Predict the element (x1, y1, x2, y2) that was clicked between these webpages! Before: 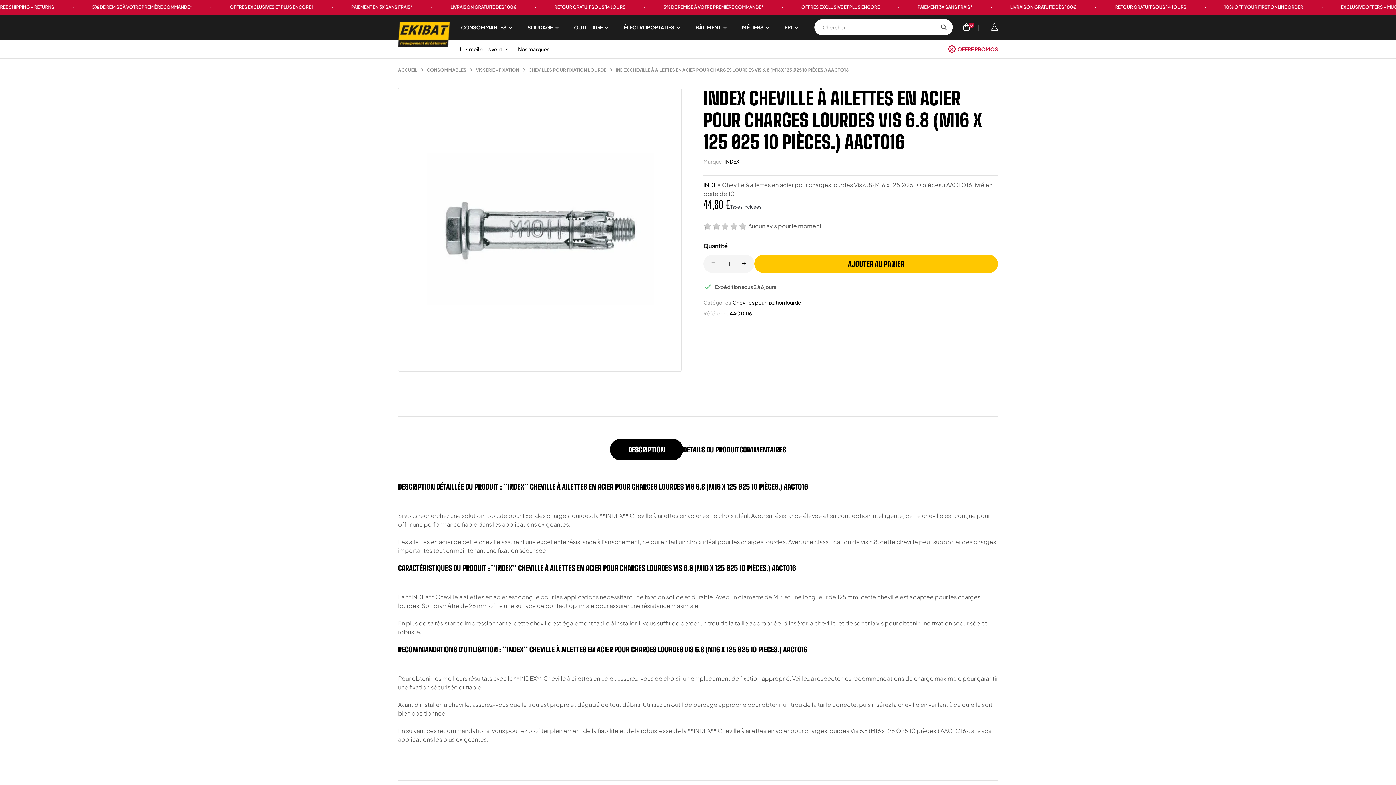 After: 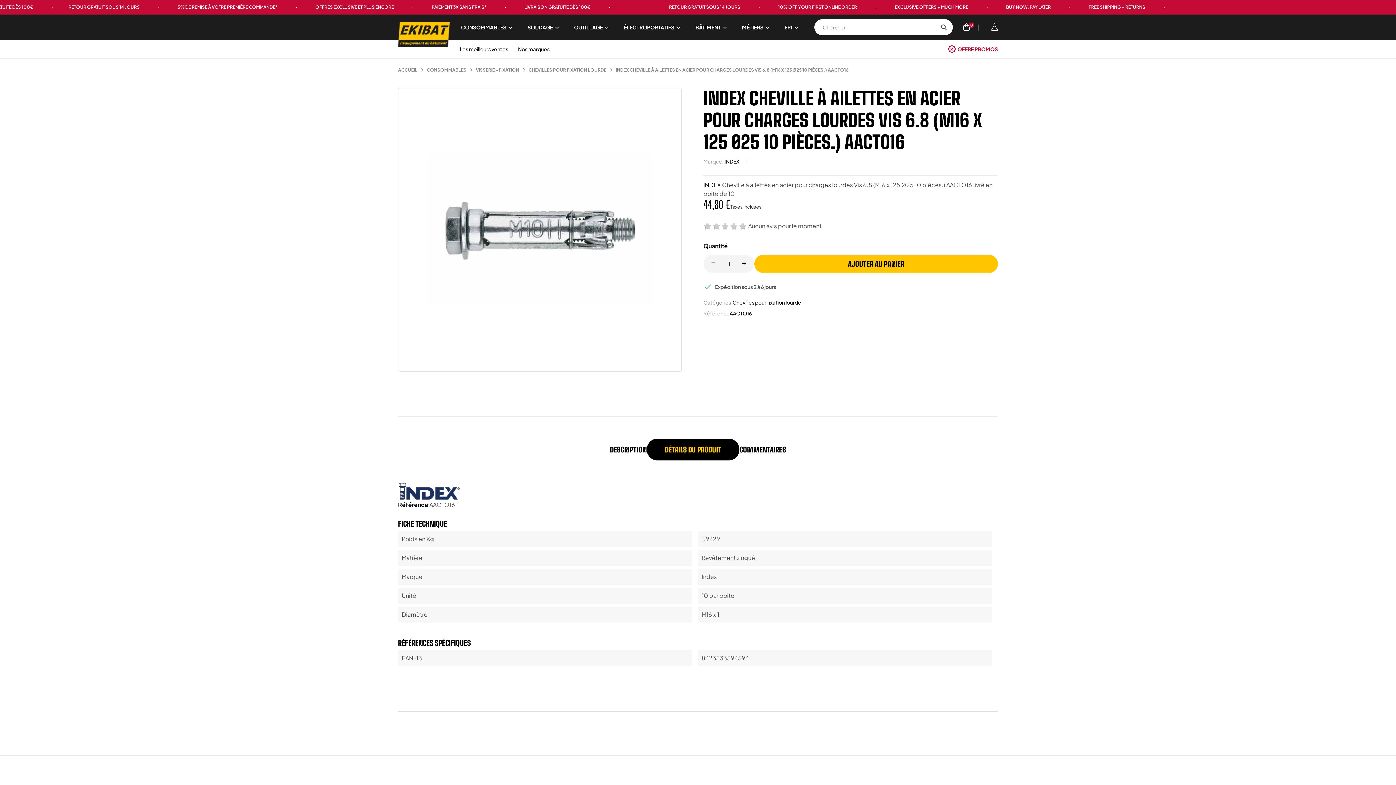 Action: bbox: (683, 438, 739, 460) label: DÉTAILS DU PRODUIT